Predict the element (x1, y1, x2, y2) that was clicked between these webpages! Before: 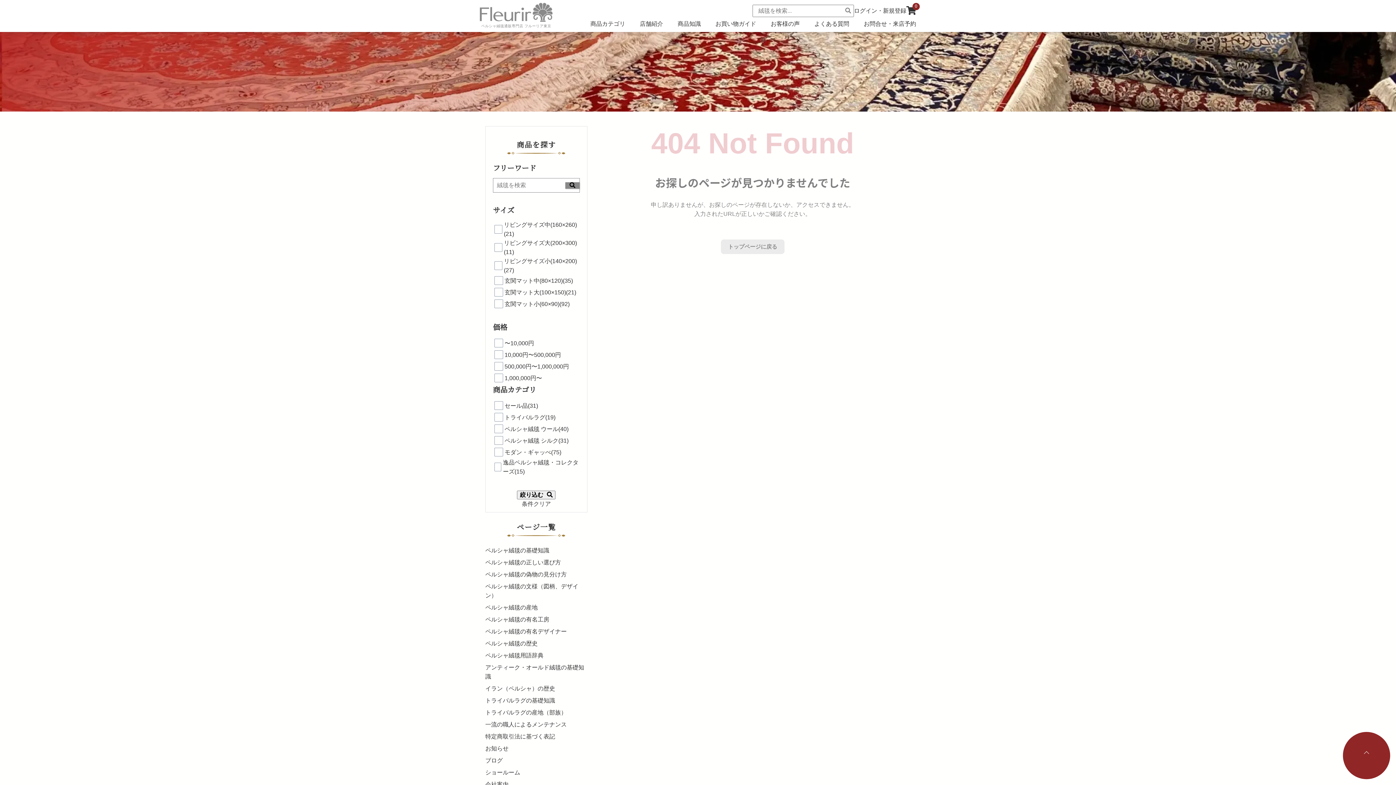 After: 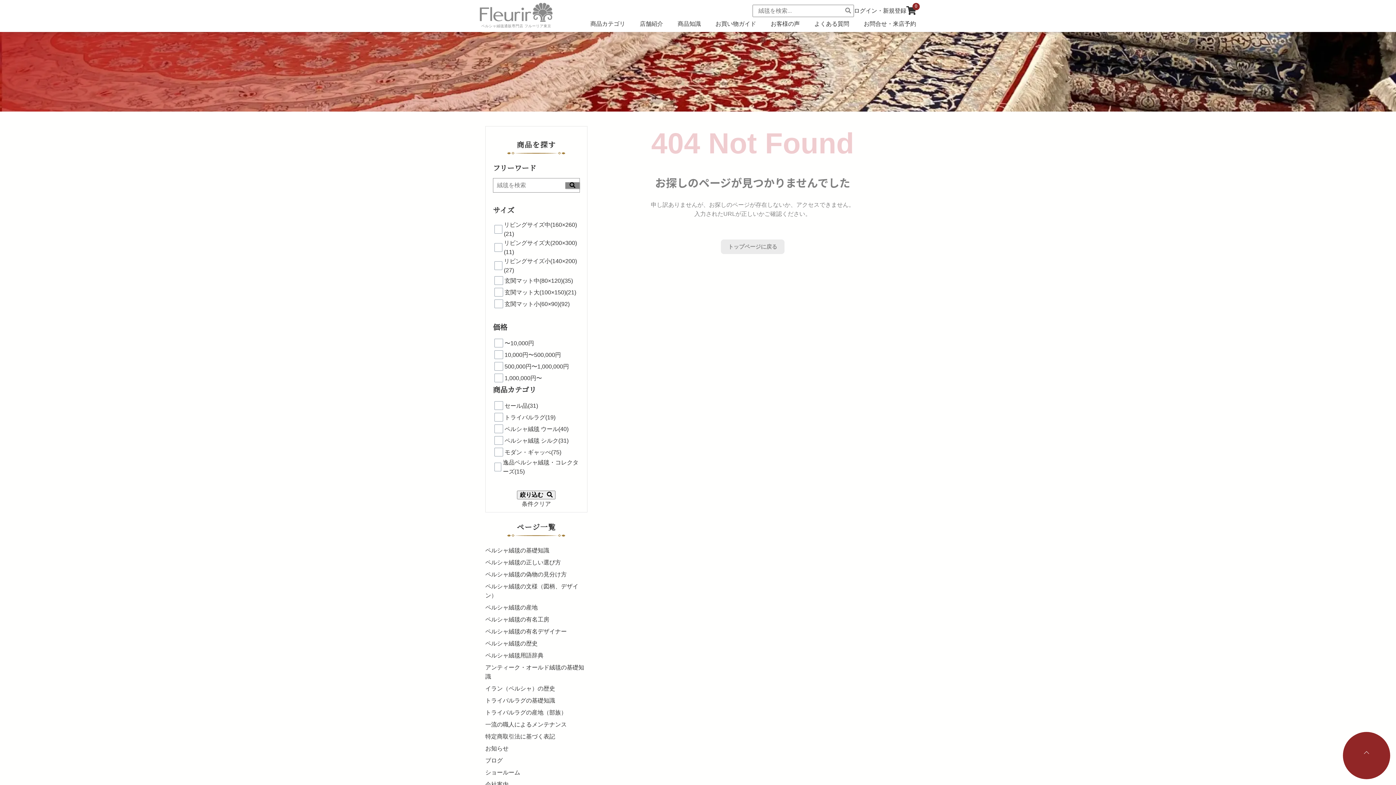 Action: label: 特定商取引法に基づく表記 bbox: (485, 730, 587, 742)